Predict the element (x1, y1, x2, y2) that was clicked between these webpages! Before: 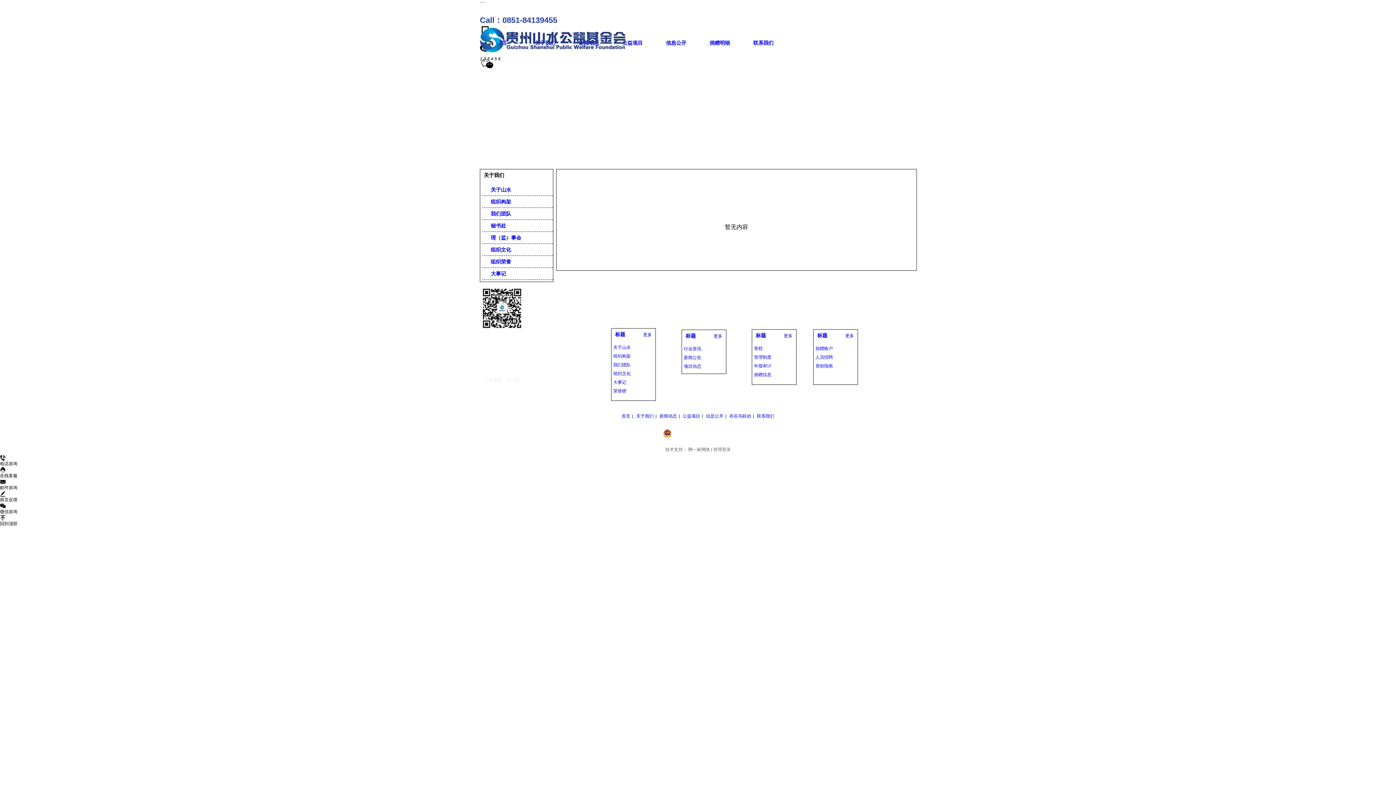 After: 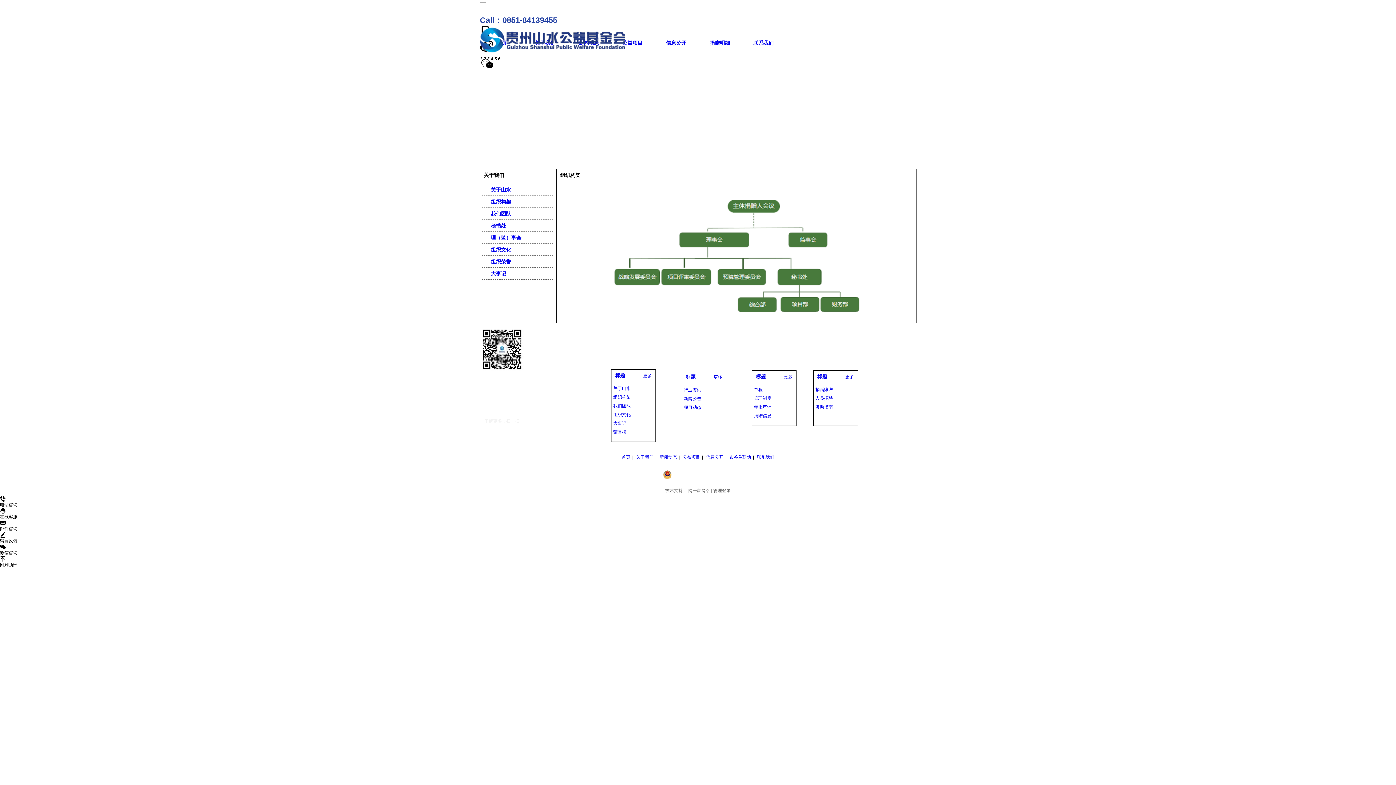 Action: bbox: (613, 352, 657, 360) label: 组织构架